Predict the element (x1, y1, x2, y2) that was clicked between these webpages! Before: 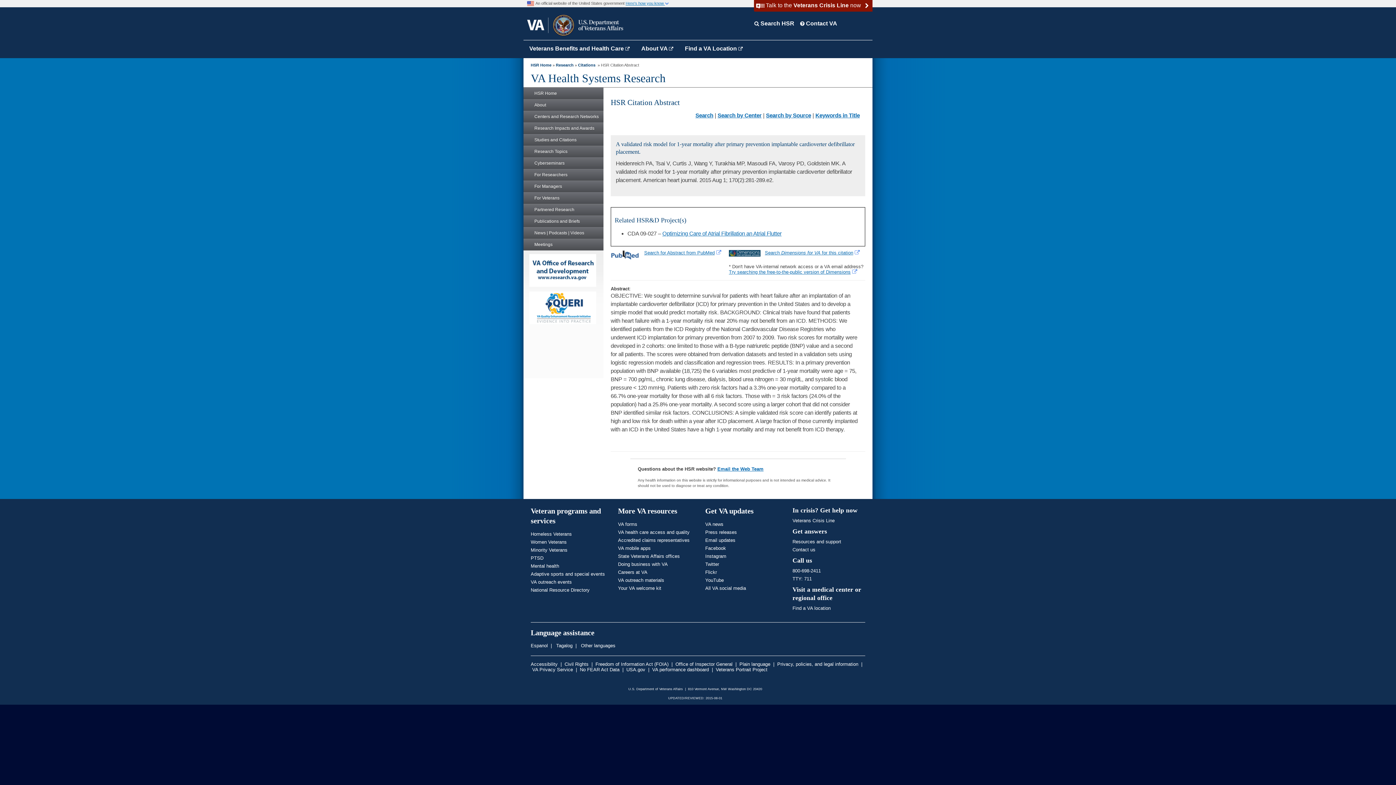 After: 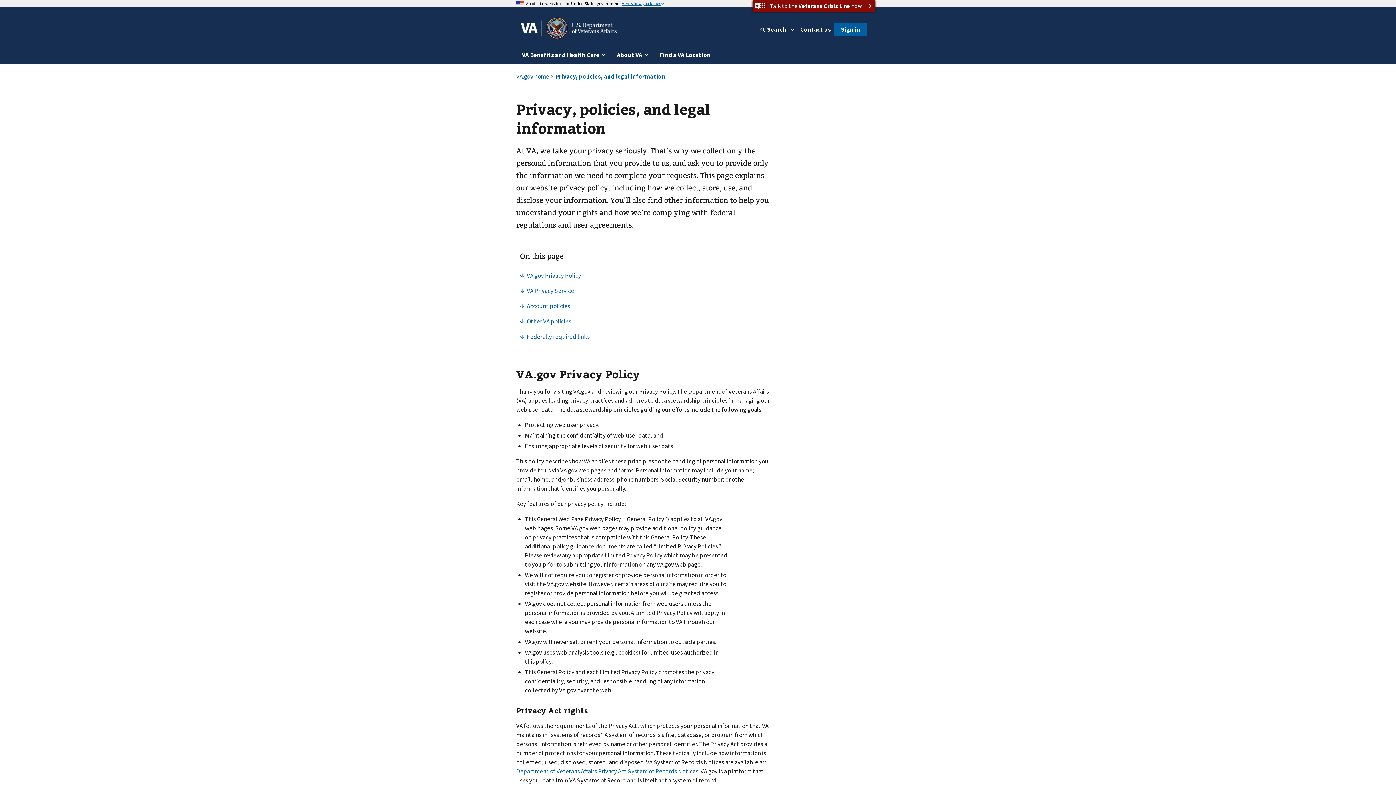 Action: bbox: (777, 661, 858, 667) label: Privacy, policies, and legal information